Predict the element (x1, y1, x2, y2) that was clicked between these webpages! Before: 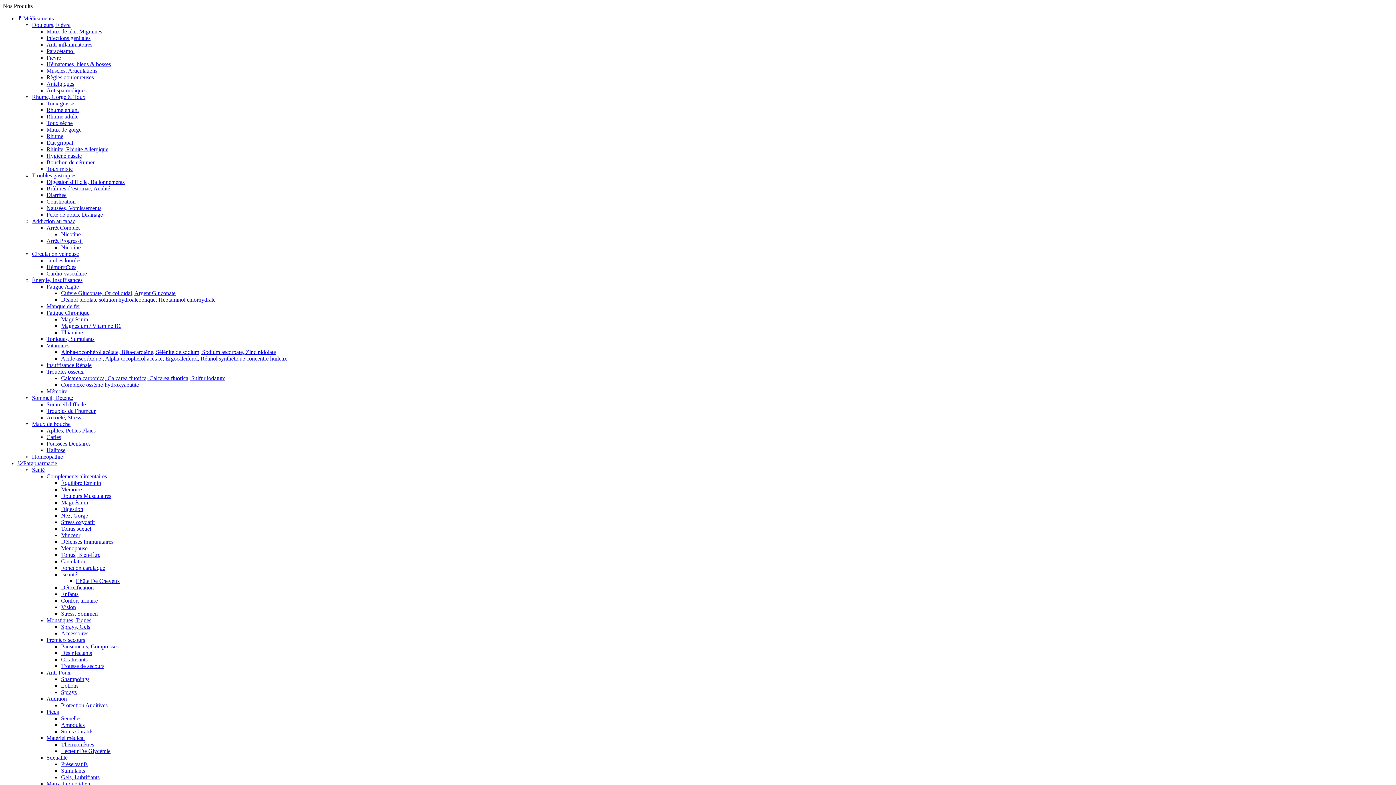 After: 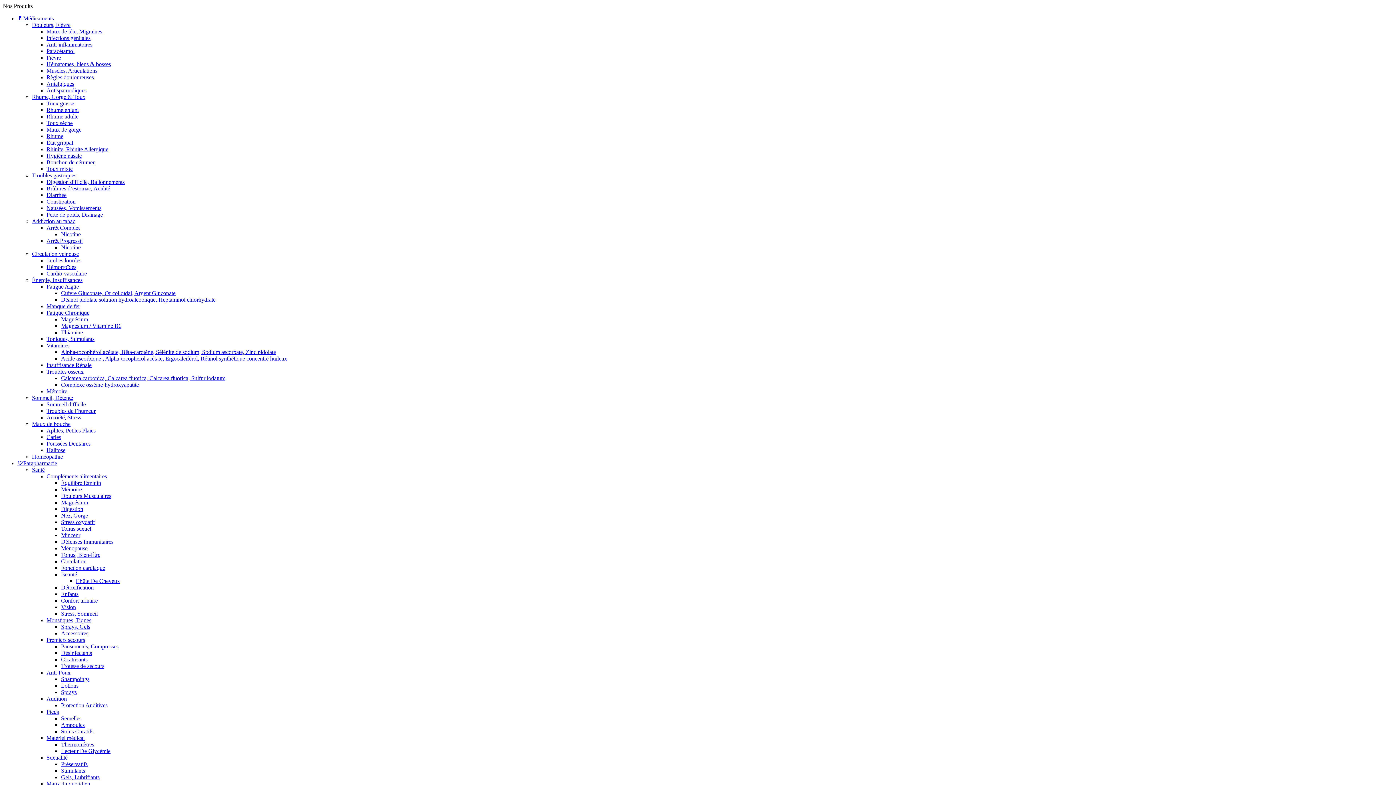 Action: bbox: (61, 722, 84, 728) label: Ampoules